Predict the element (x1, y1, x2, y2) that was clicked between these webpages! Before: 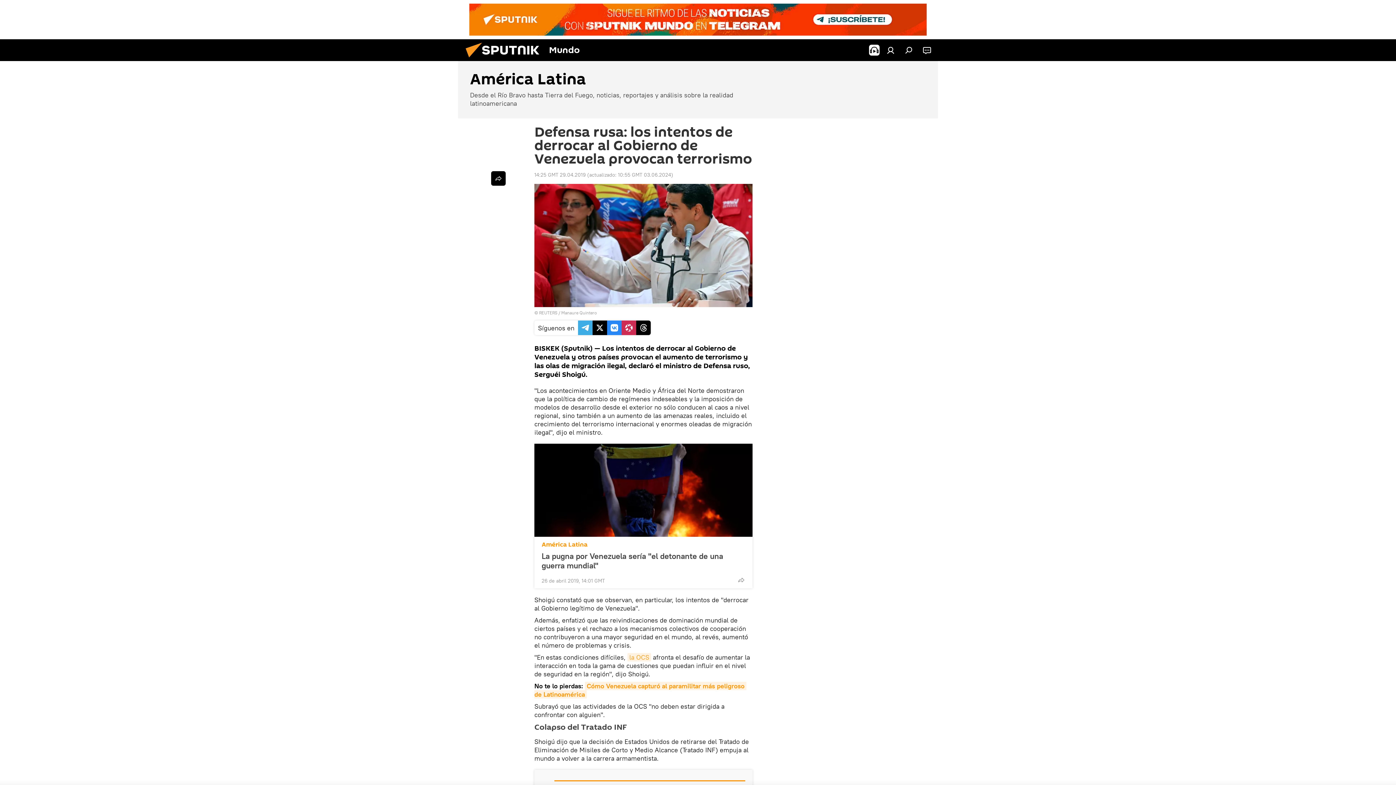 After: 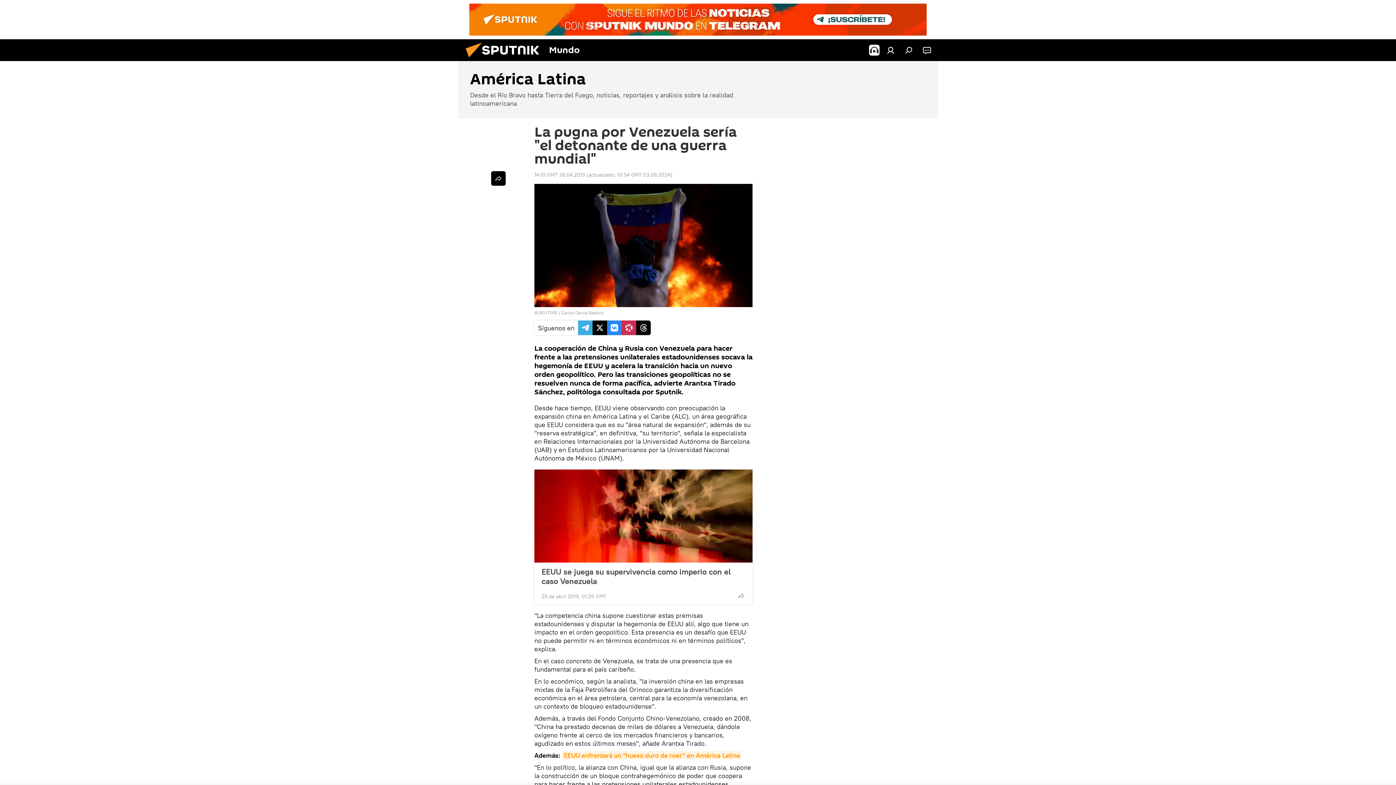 Action: label: La pugna por Venezuela sería "el detonante de una guerra mundial" bbox: (541, 551, 745, 570)